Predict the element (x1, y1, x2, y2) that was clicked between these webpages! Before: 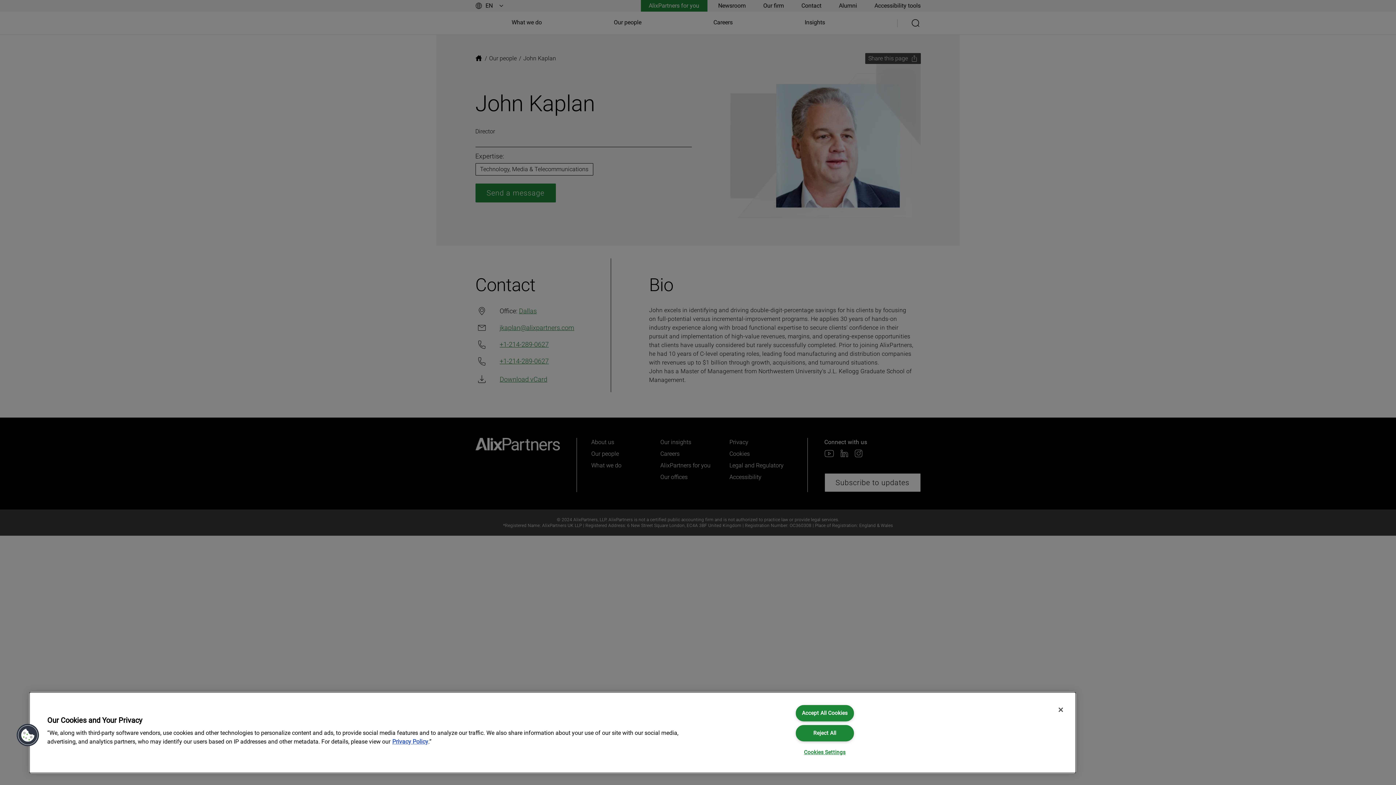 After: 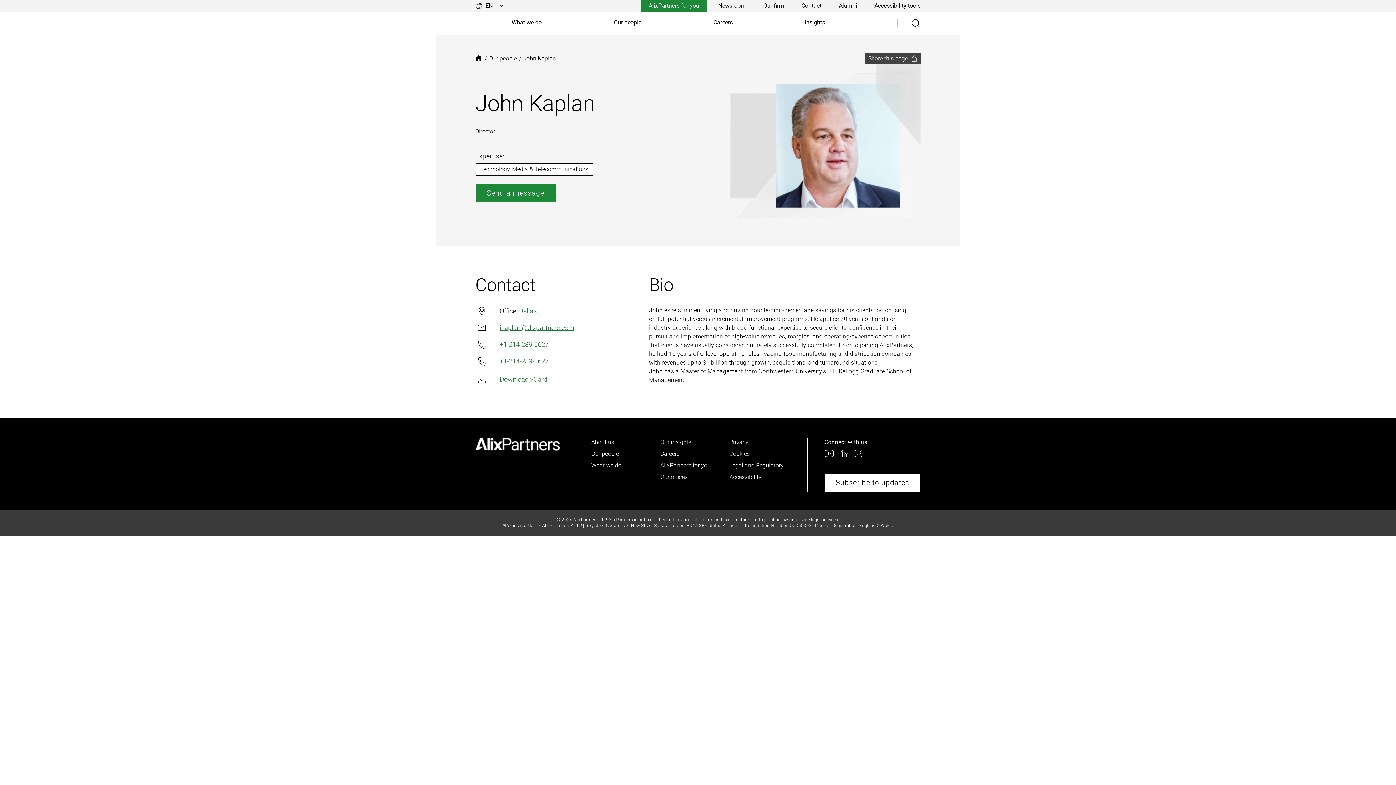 Action: label: Accept All Cookies bbox: (795, 705, 854, 721)